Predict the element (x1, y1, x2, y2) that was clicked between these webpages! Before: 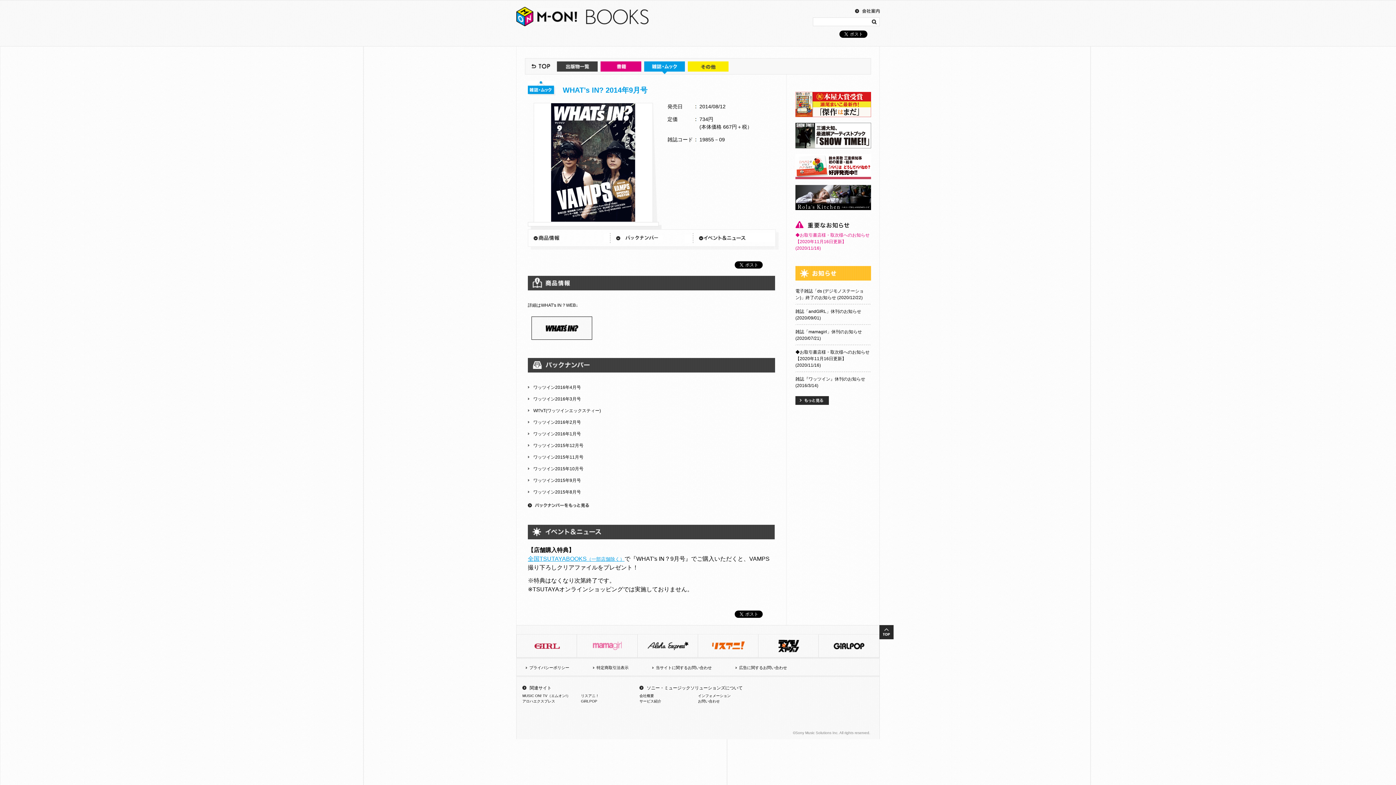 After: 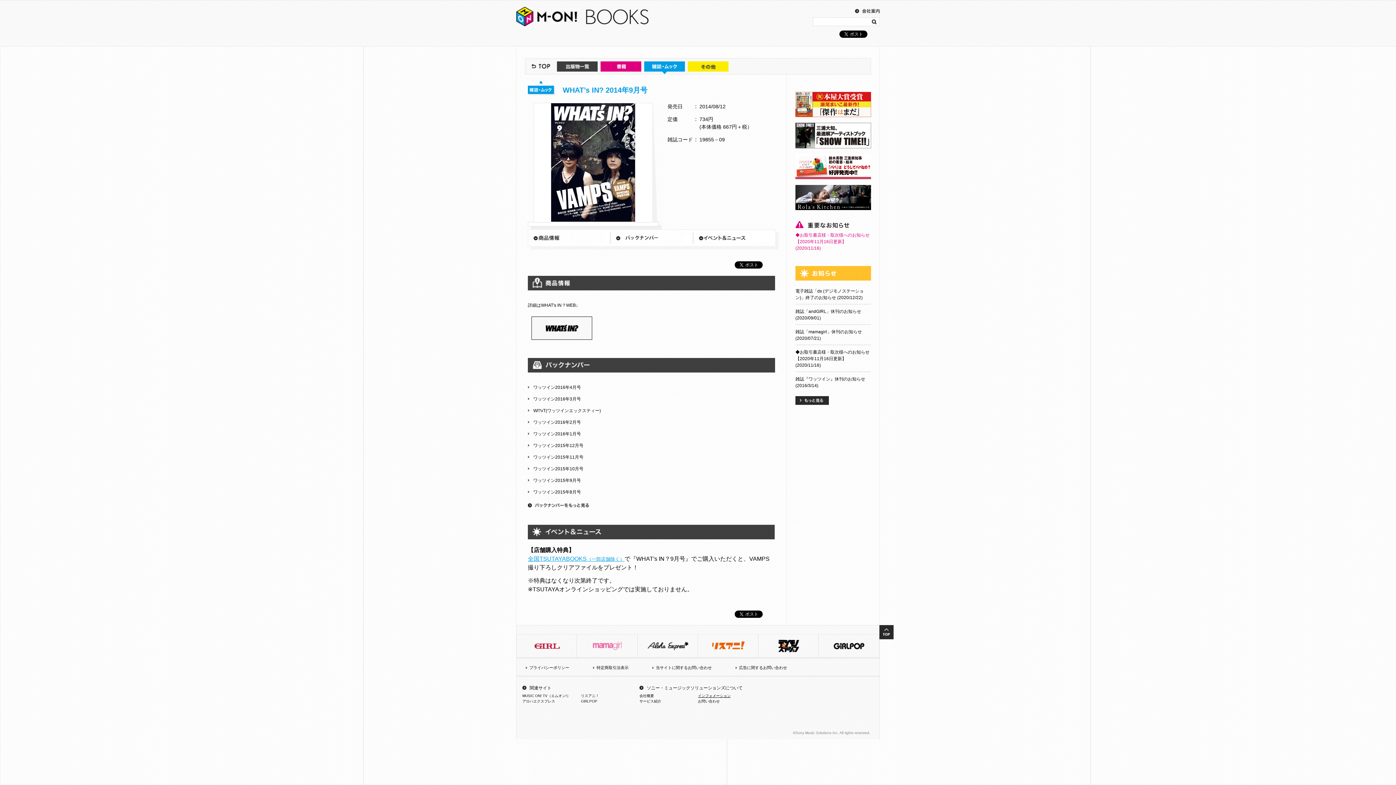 Action: bbox: (698, 694, 730, 698) label: インフォメーション